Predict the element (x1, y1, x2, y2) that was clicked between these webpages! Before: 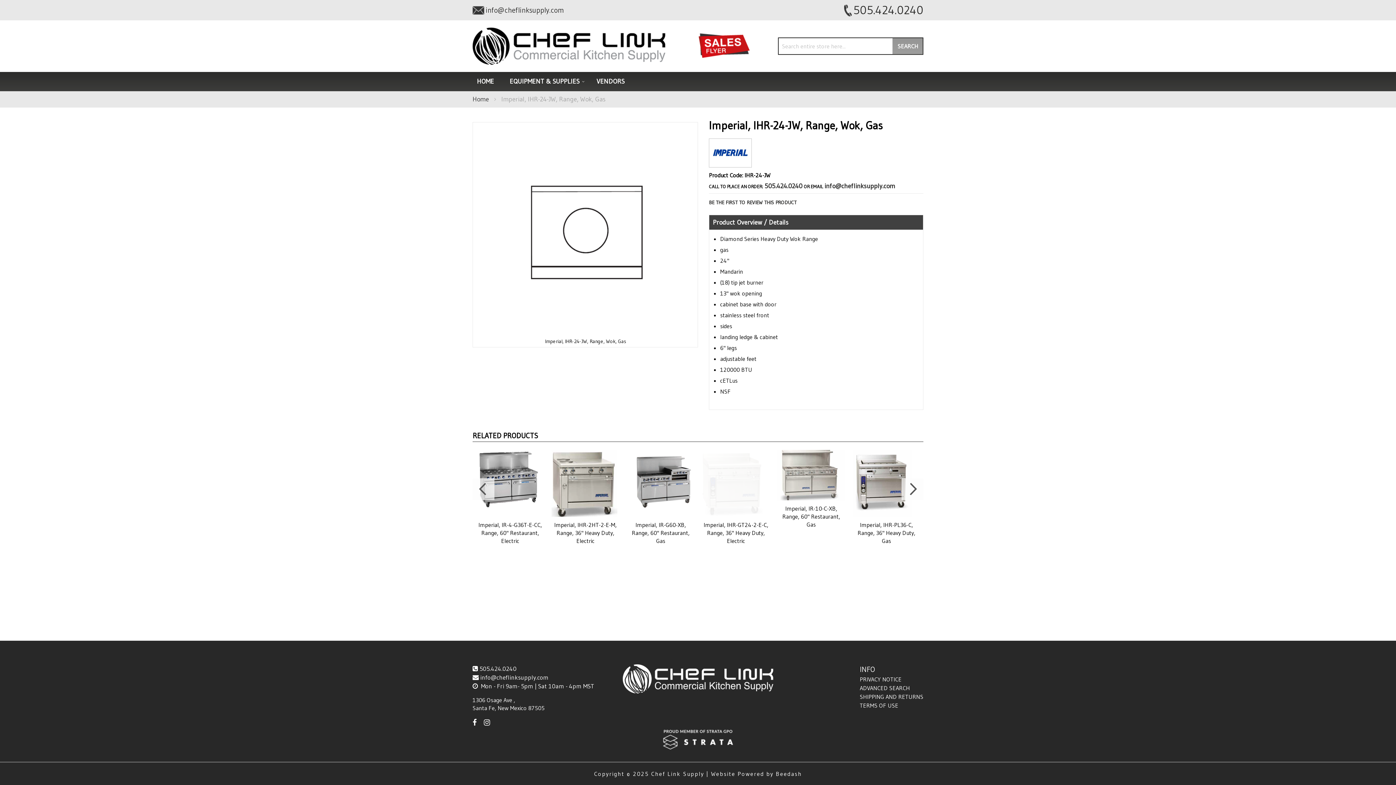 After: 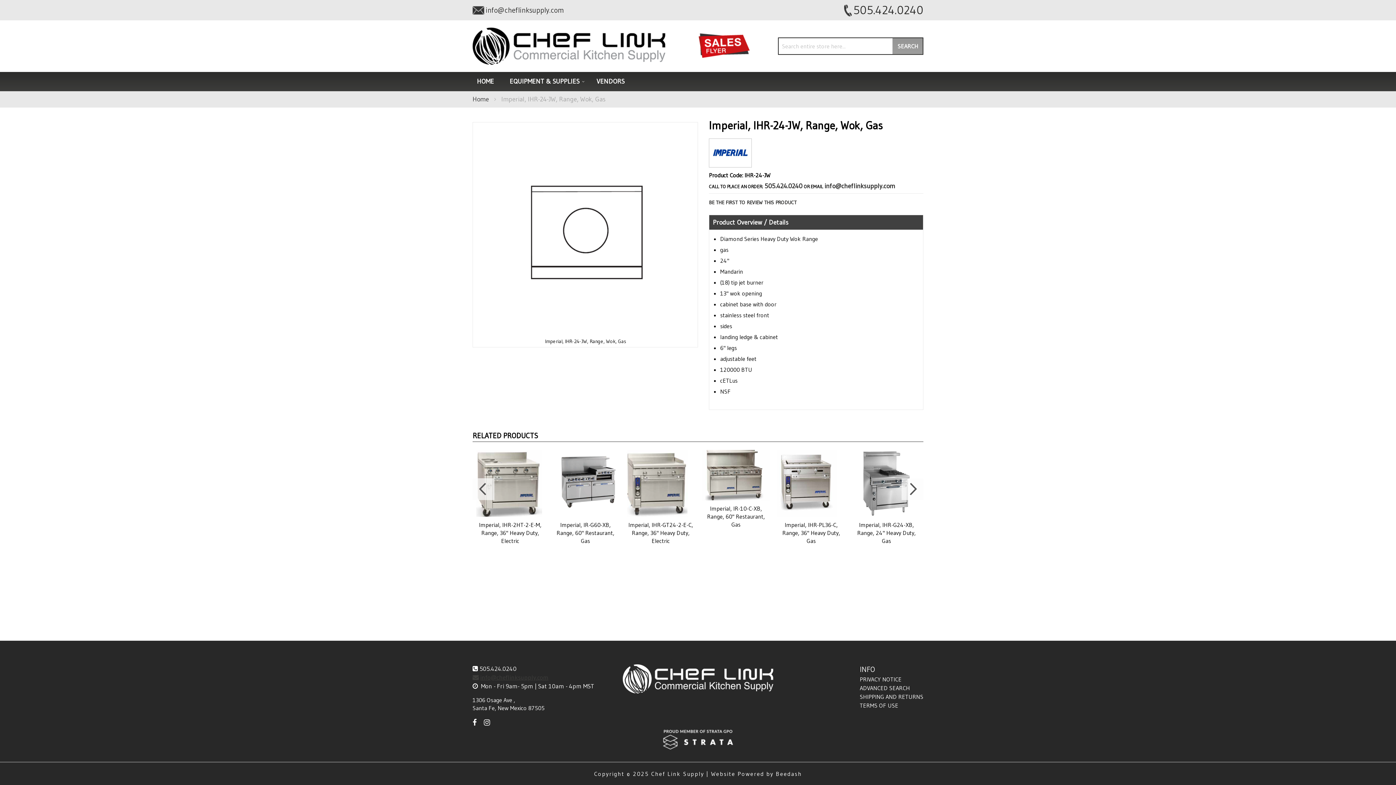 Action: bbox: (472, 673, 548, 681) label: info@cheflinksupply.com